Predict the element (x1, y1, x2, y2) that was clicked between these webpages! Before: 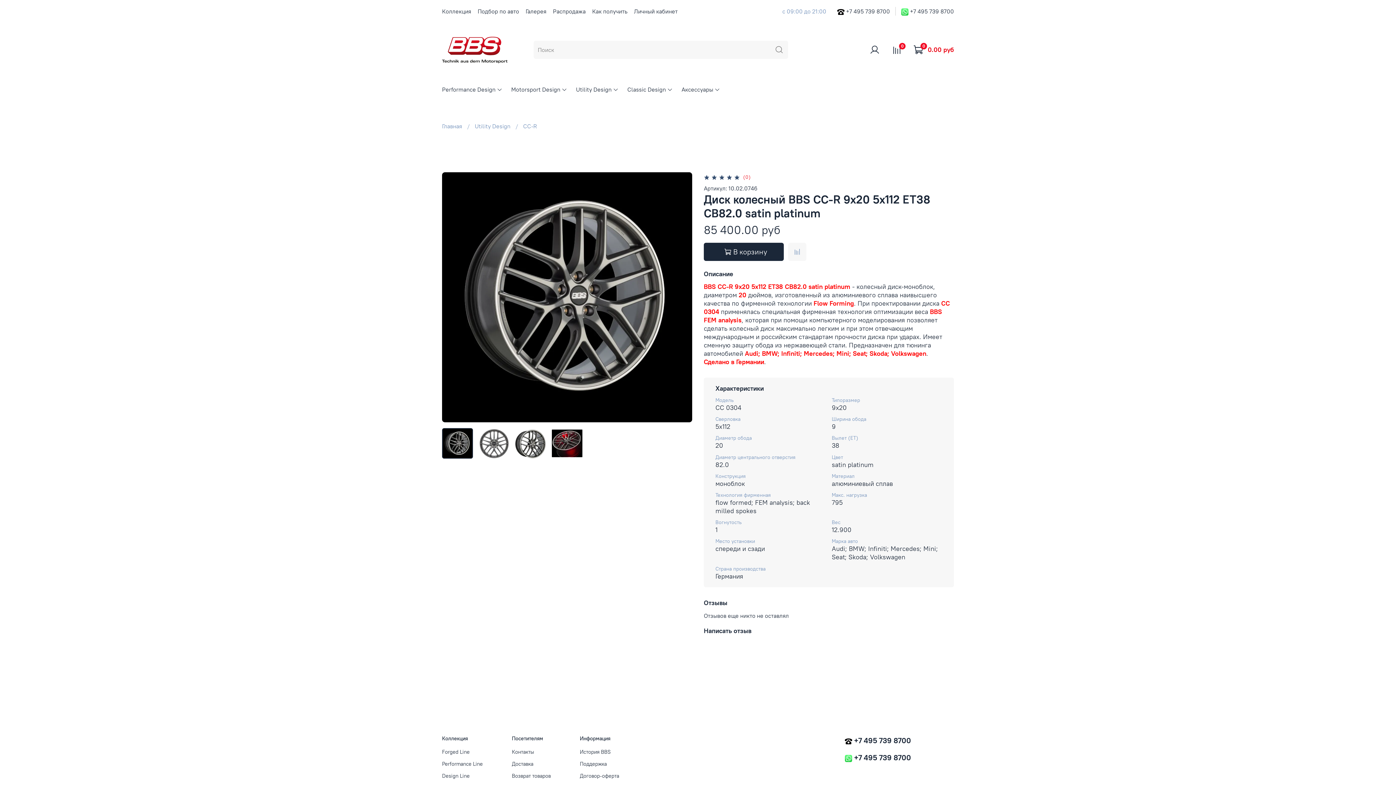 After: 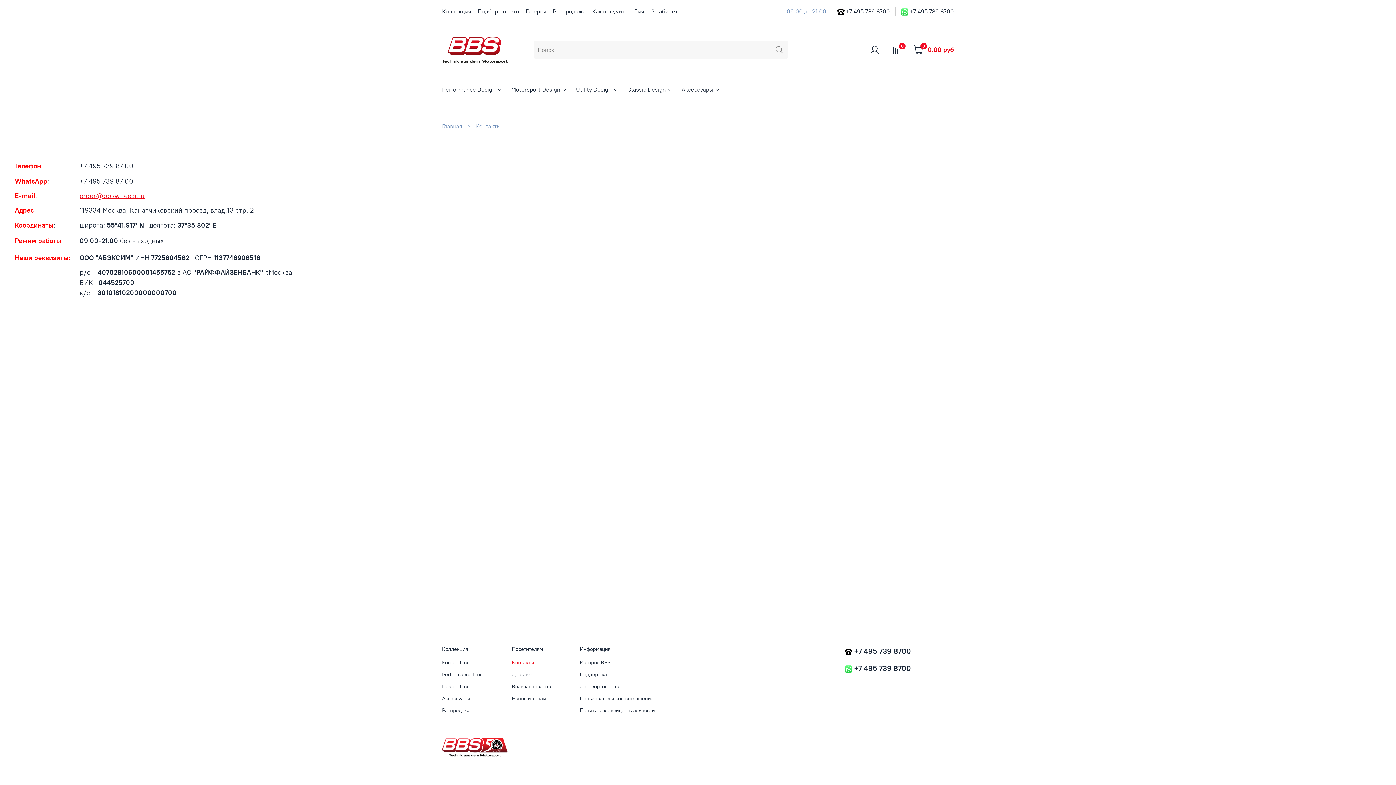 Action: label: Контакты bbox: (512, 748, 550, 756)